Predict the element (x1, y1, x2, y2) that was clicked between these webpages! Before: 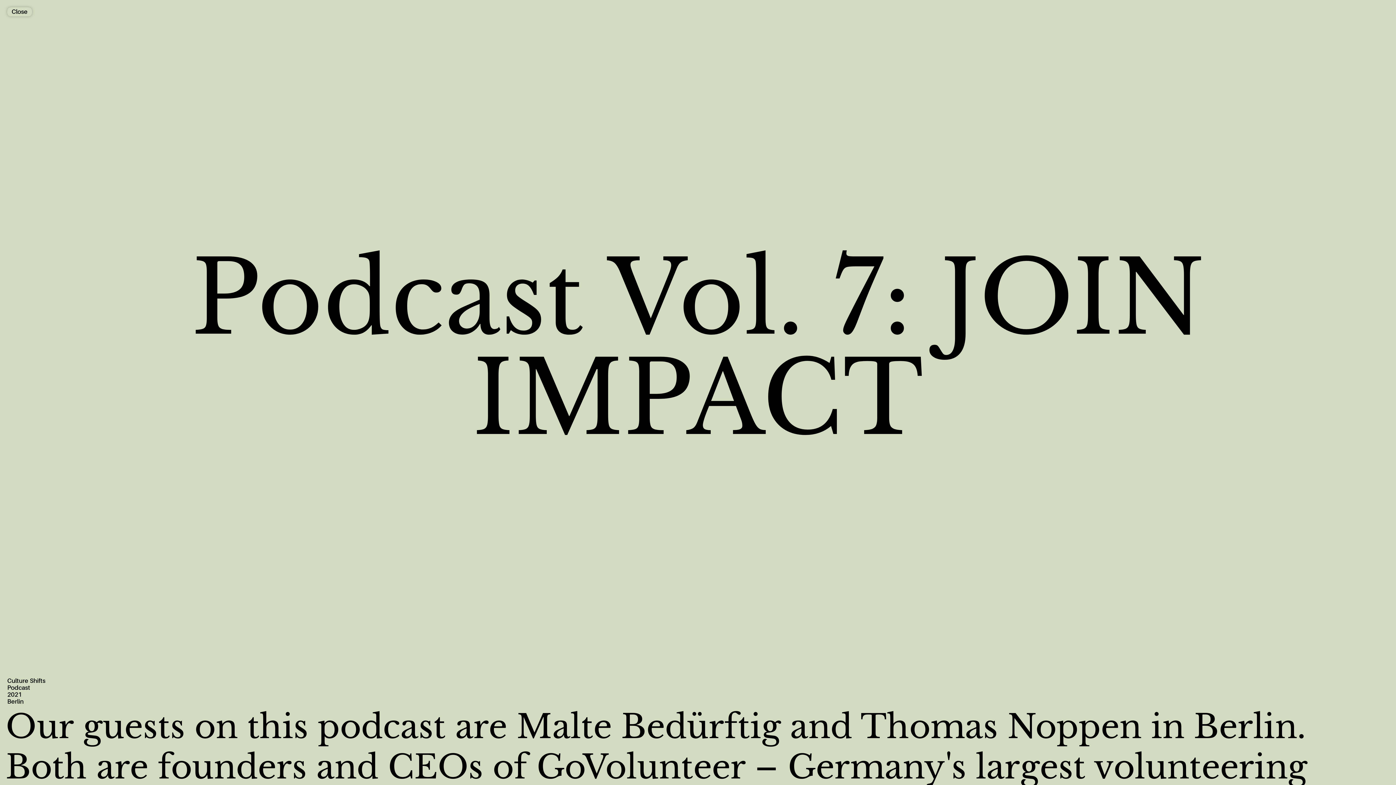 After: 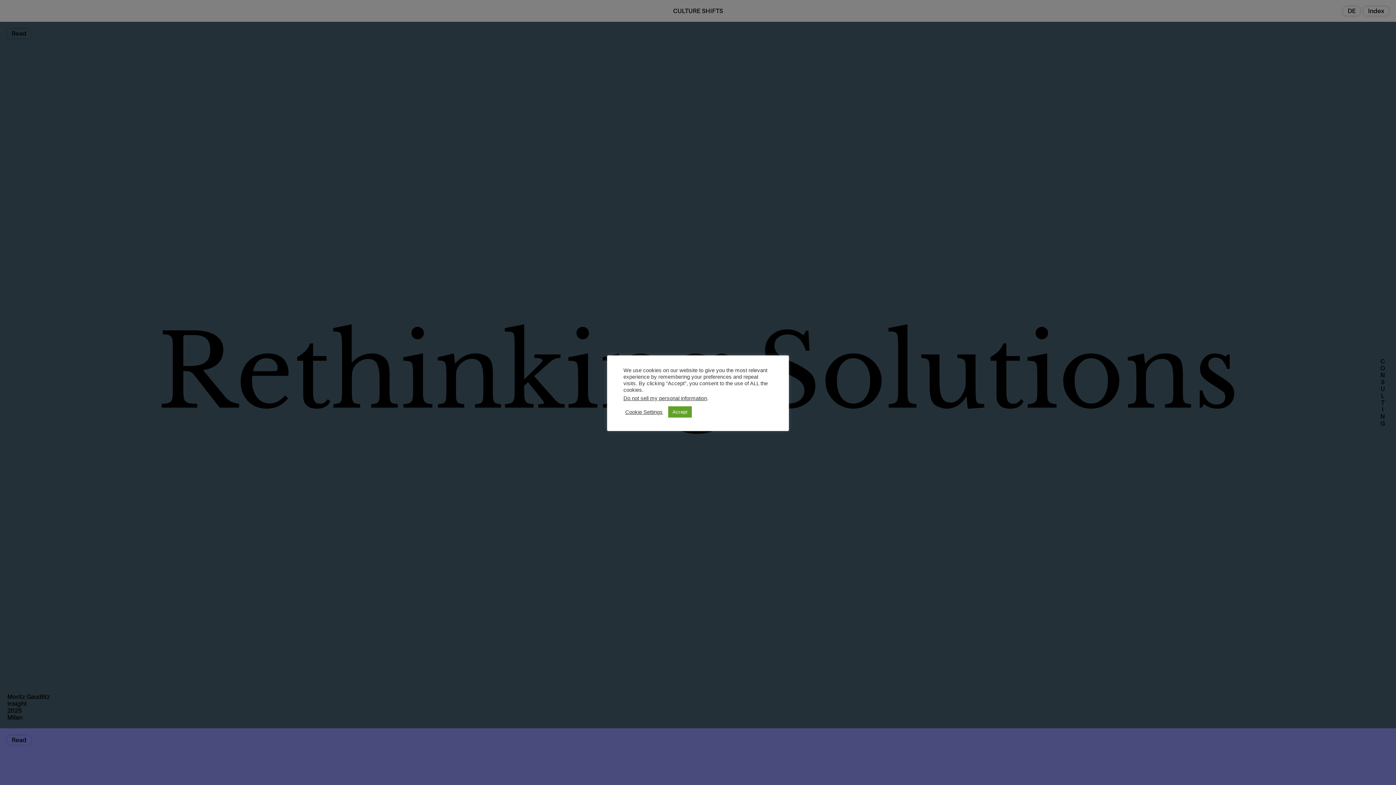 Action: label: Close bbox: (7, 7, 32, 16)